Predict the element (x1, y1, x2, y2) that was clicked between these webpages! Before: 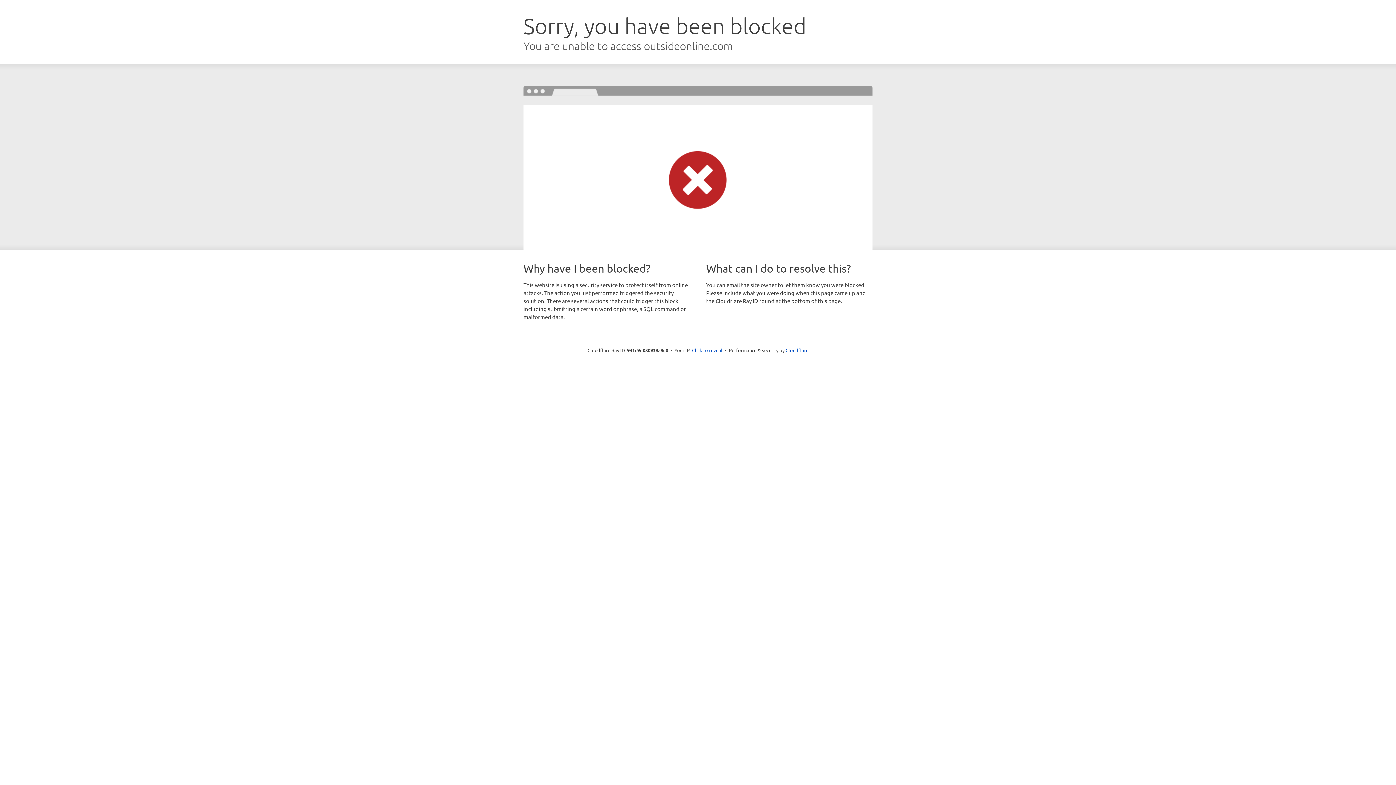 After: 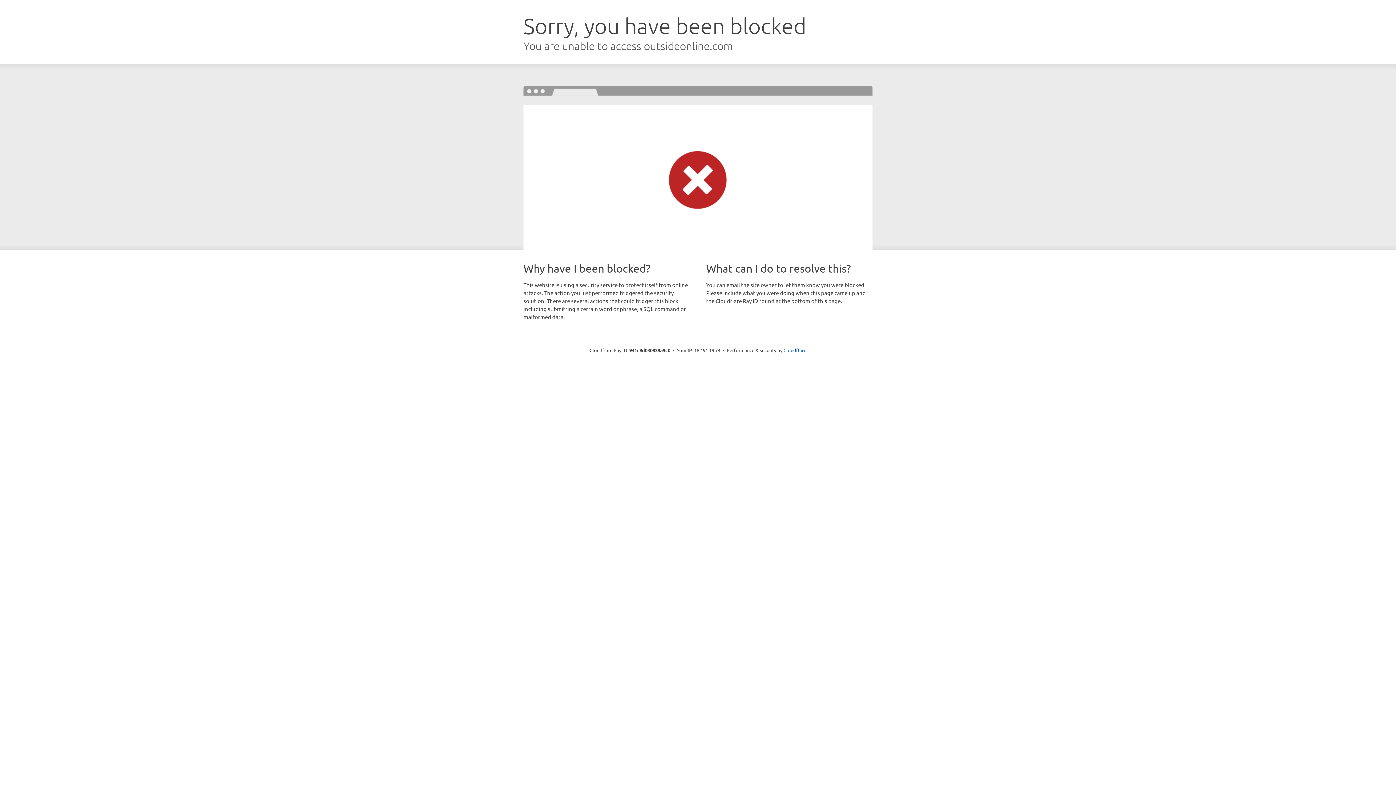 Action: label: Click to reveal bbox: (692, 346, 722, 353)